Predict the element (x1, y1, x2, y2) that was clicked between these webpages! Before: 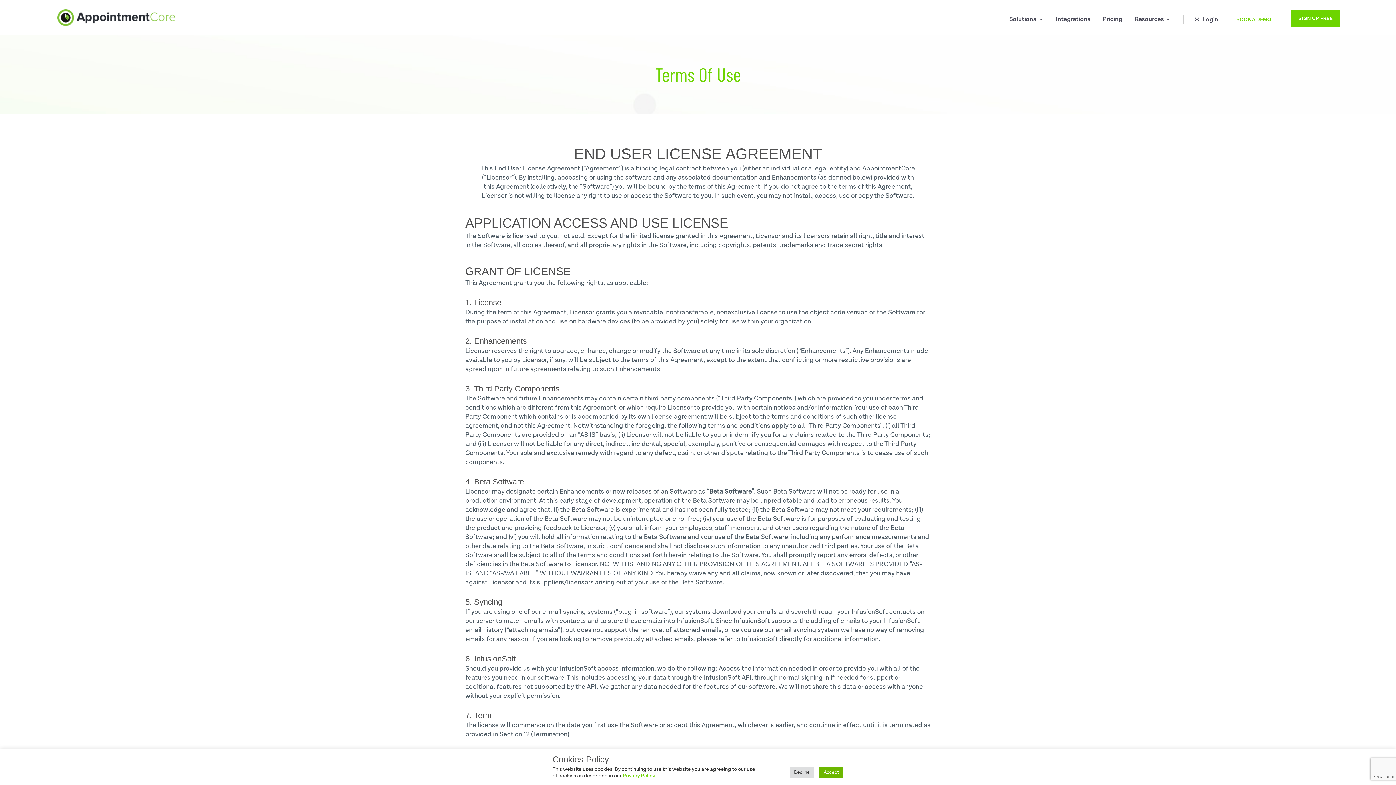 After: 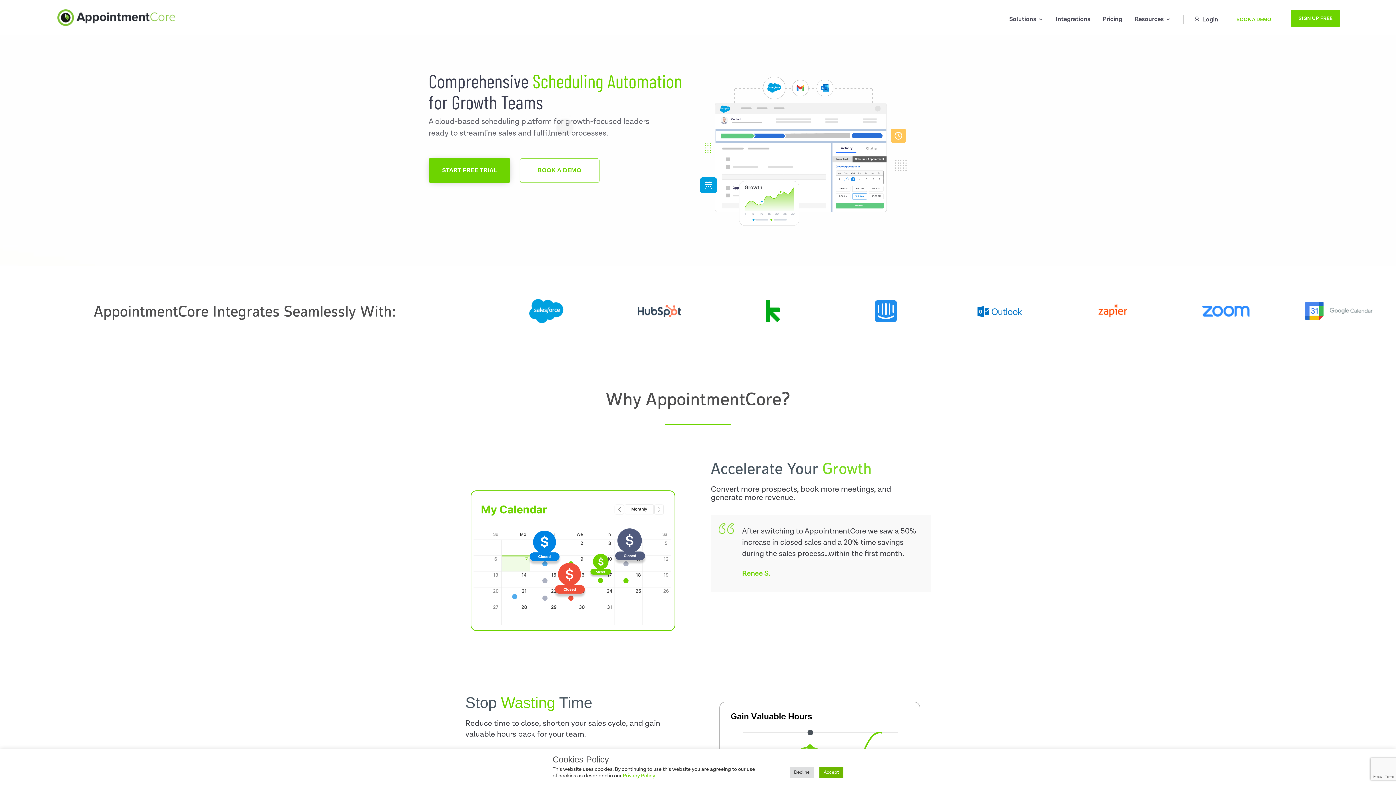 Action: bbox: (57, 12, 175, 21)